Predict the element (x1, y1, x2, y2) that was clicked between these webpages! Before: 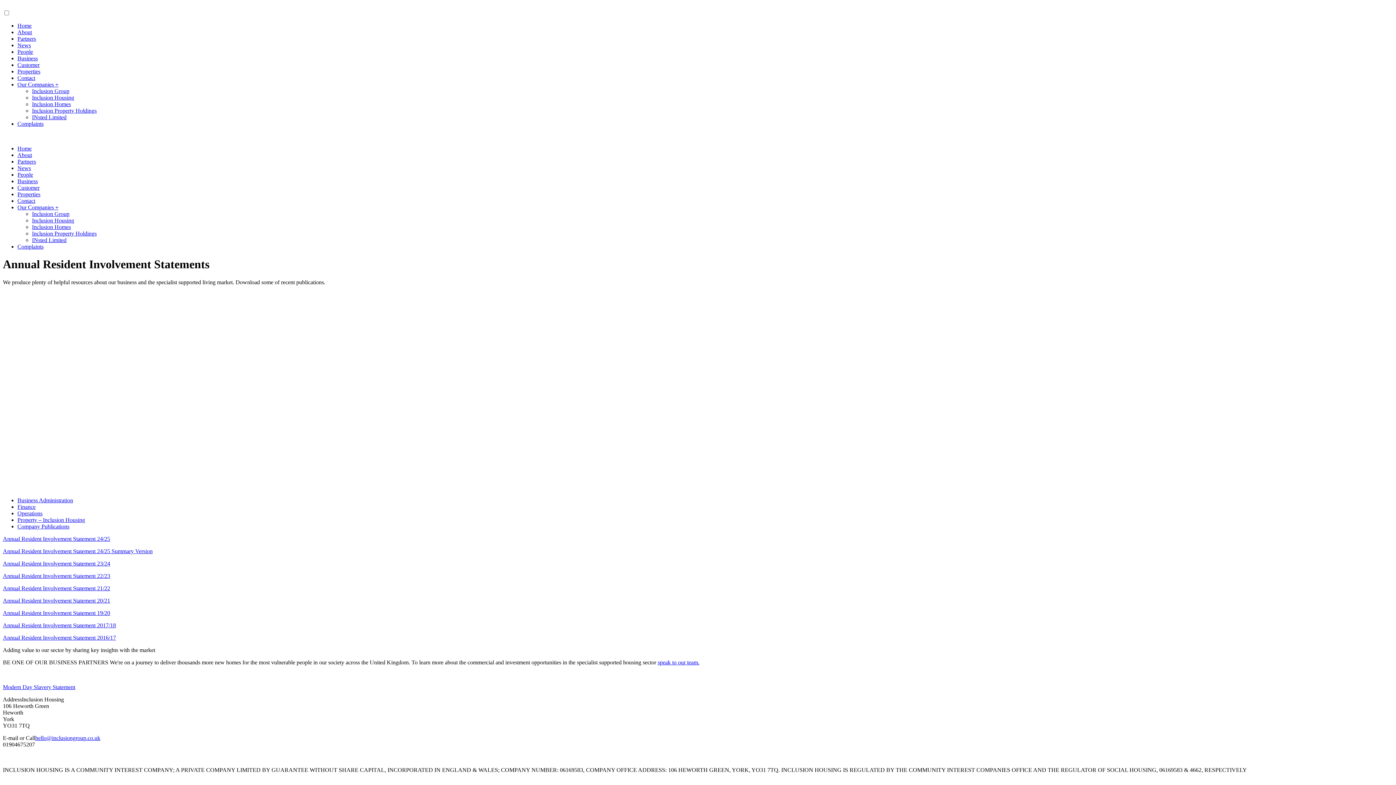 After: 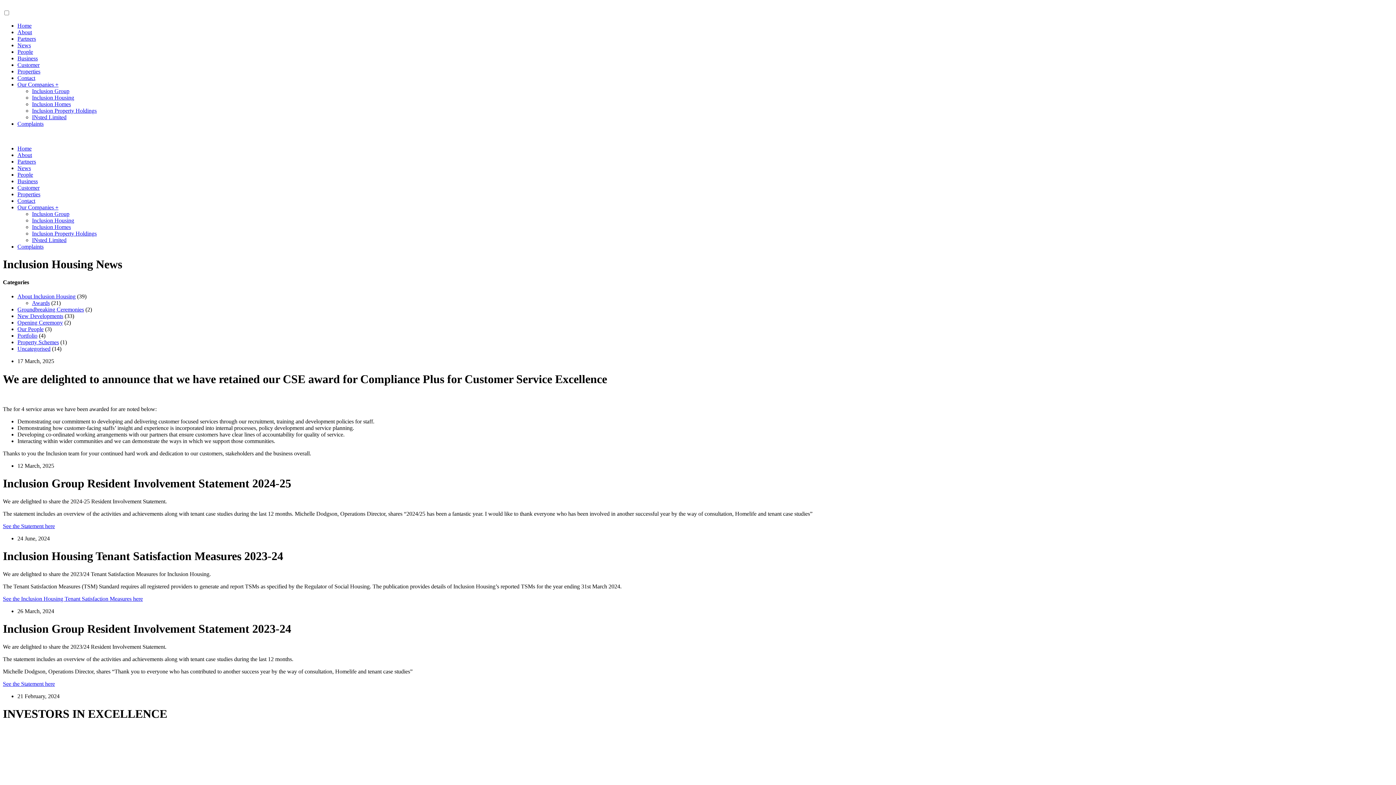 Action: label: News bbox: (17, 165, 30, 171)